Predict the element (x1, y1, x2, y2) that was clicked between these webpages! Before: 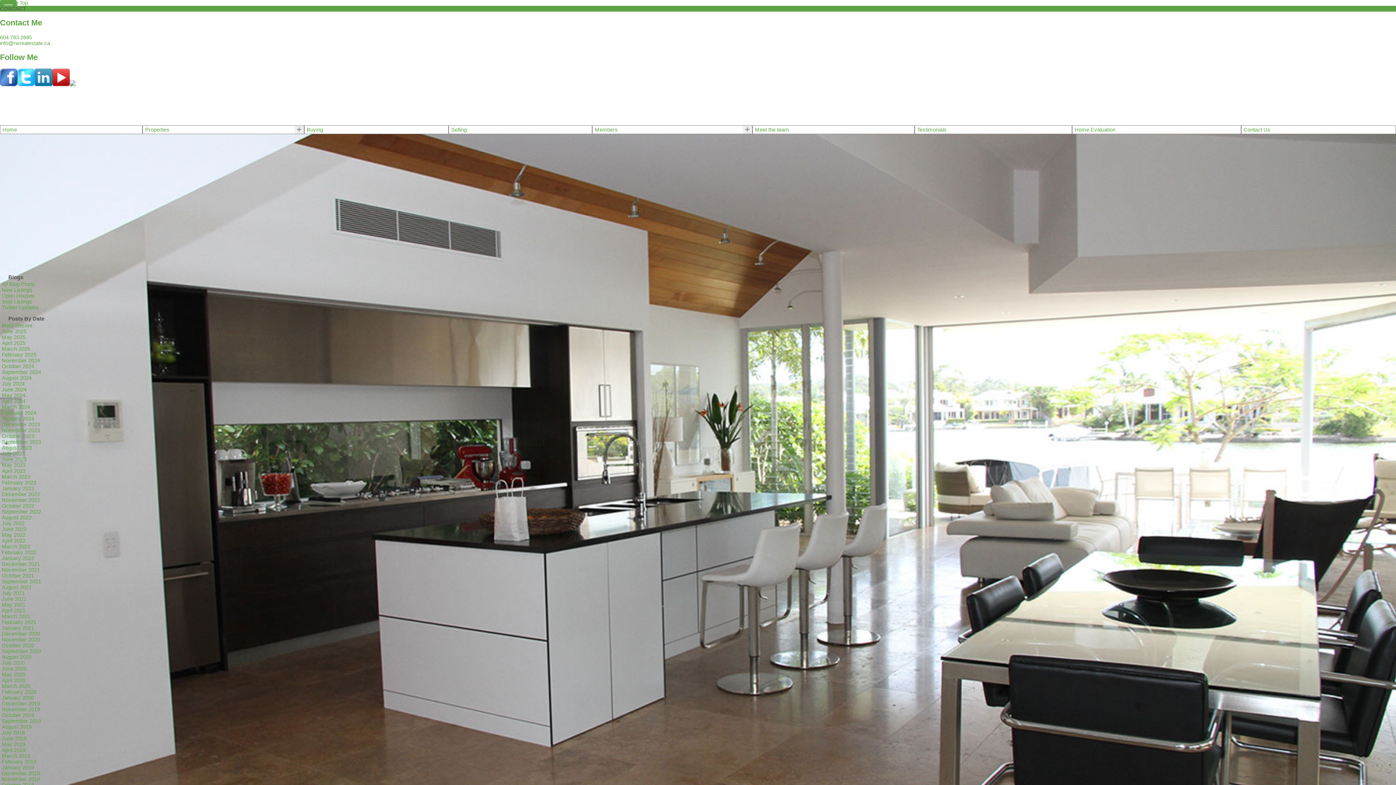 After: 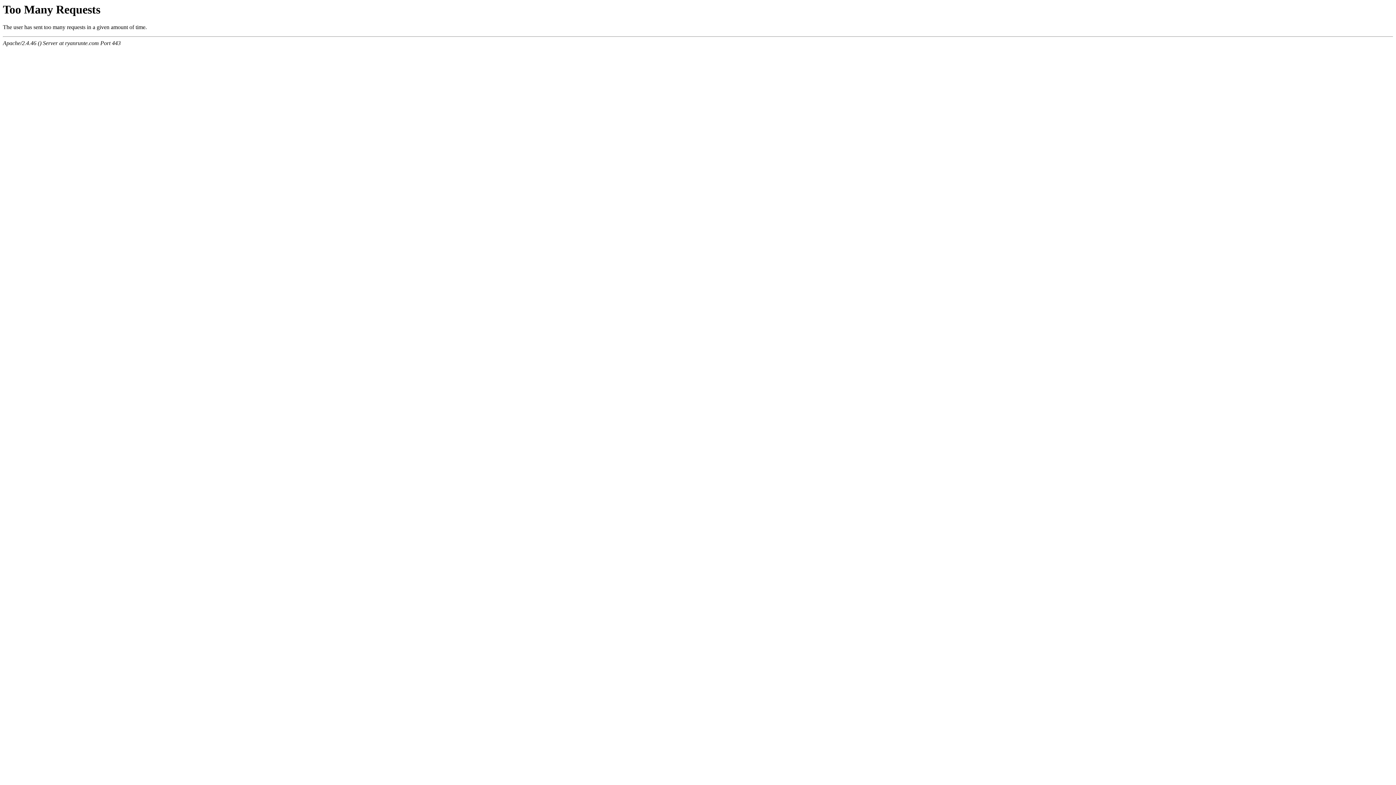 Action: label: July 2023 bbox: (1, 450, 24, 456)